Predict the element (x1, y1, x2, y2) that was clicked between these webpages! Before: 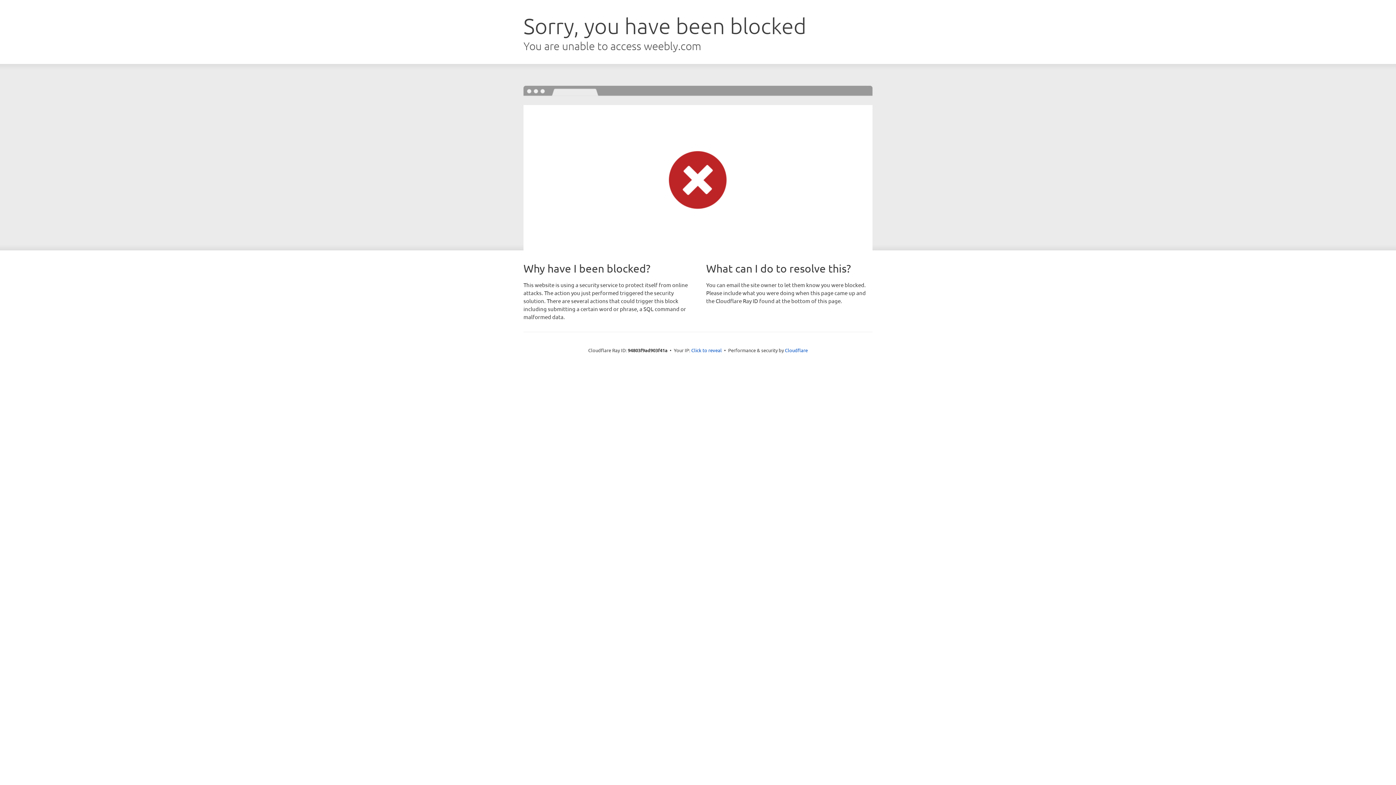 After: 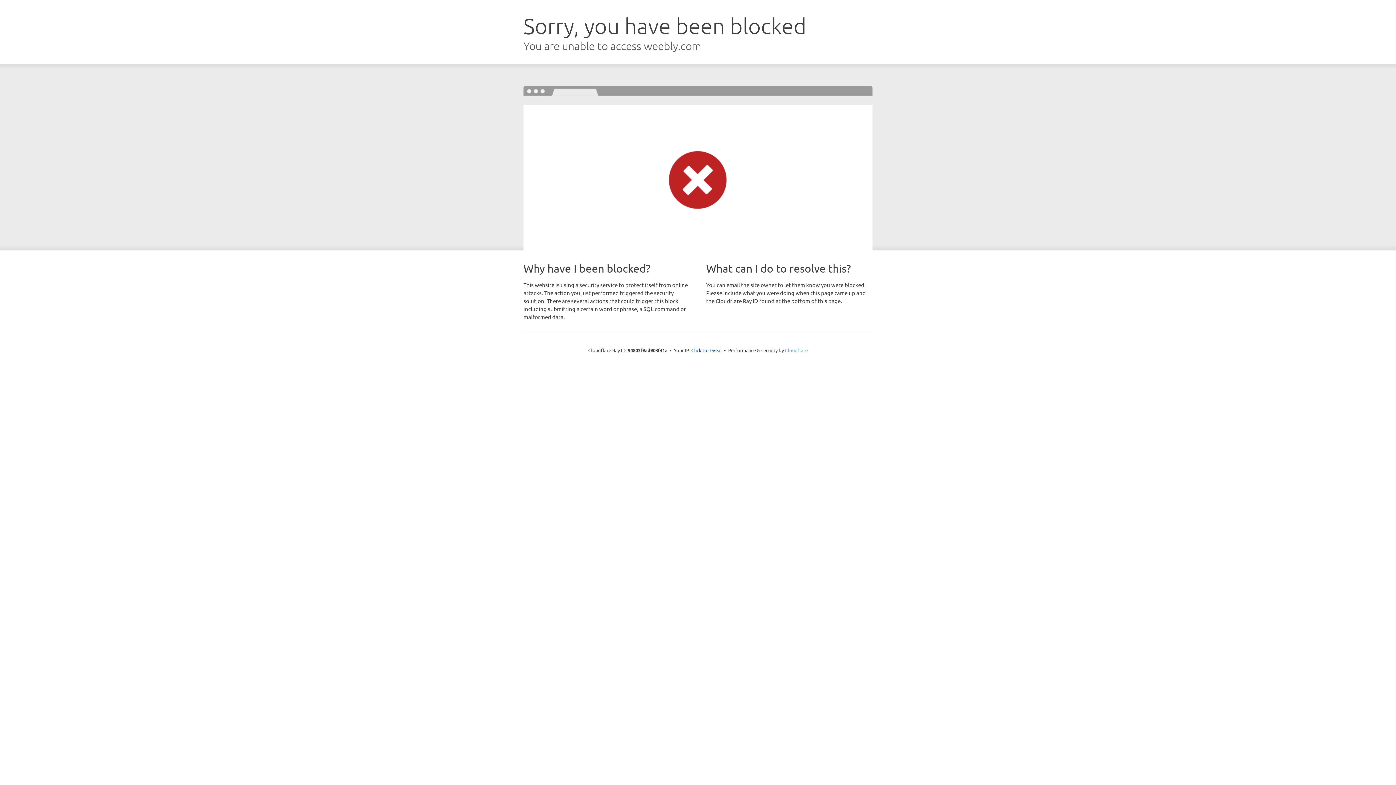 Action: bbox: (785, 347, 808, 353) label: Cloudflare